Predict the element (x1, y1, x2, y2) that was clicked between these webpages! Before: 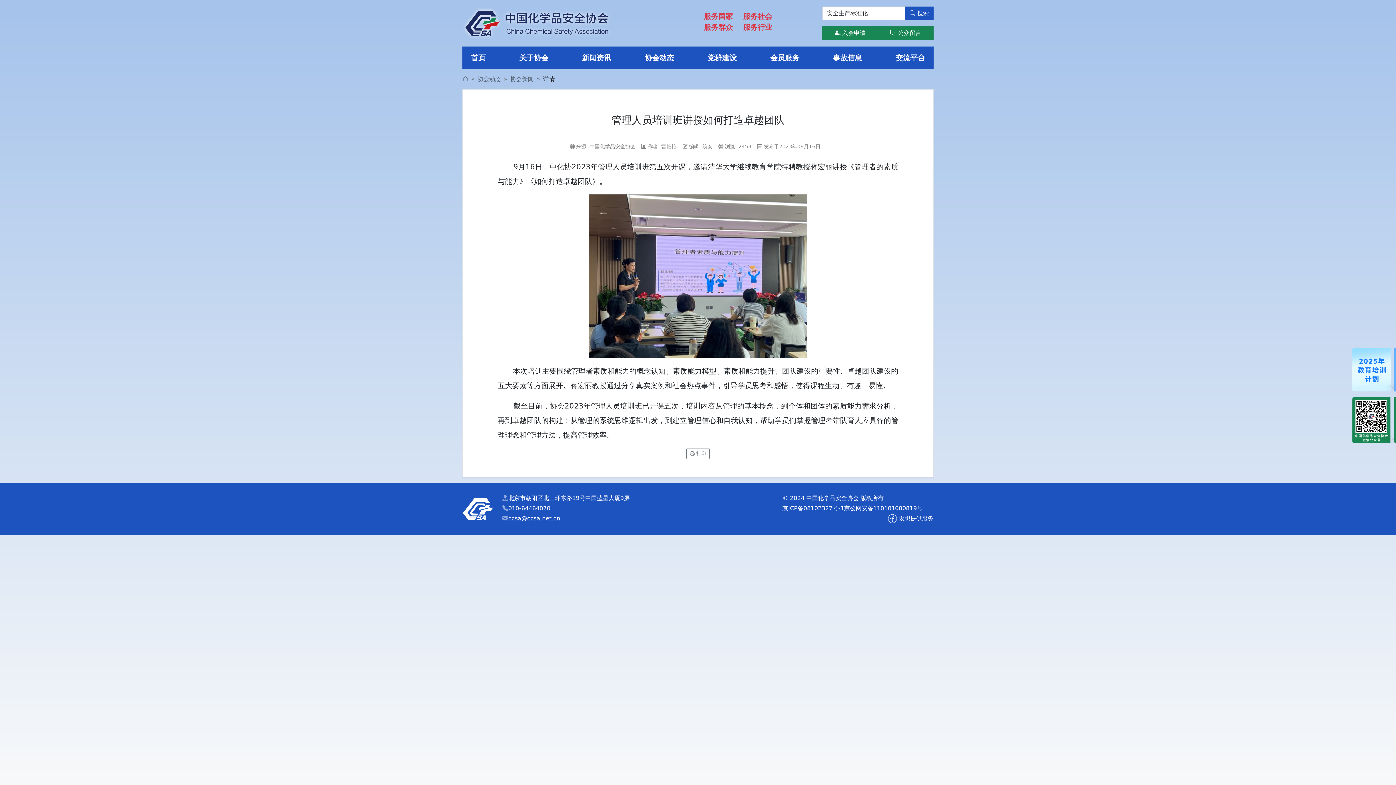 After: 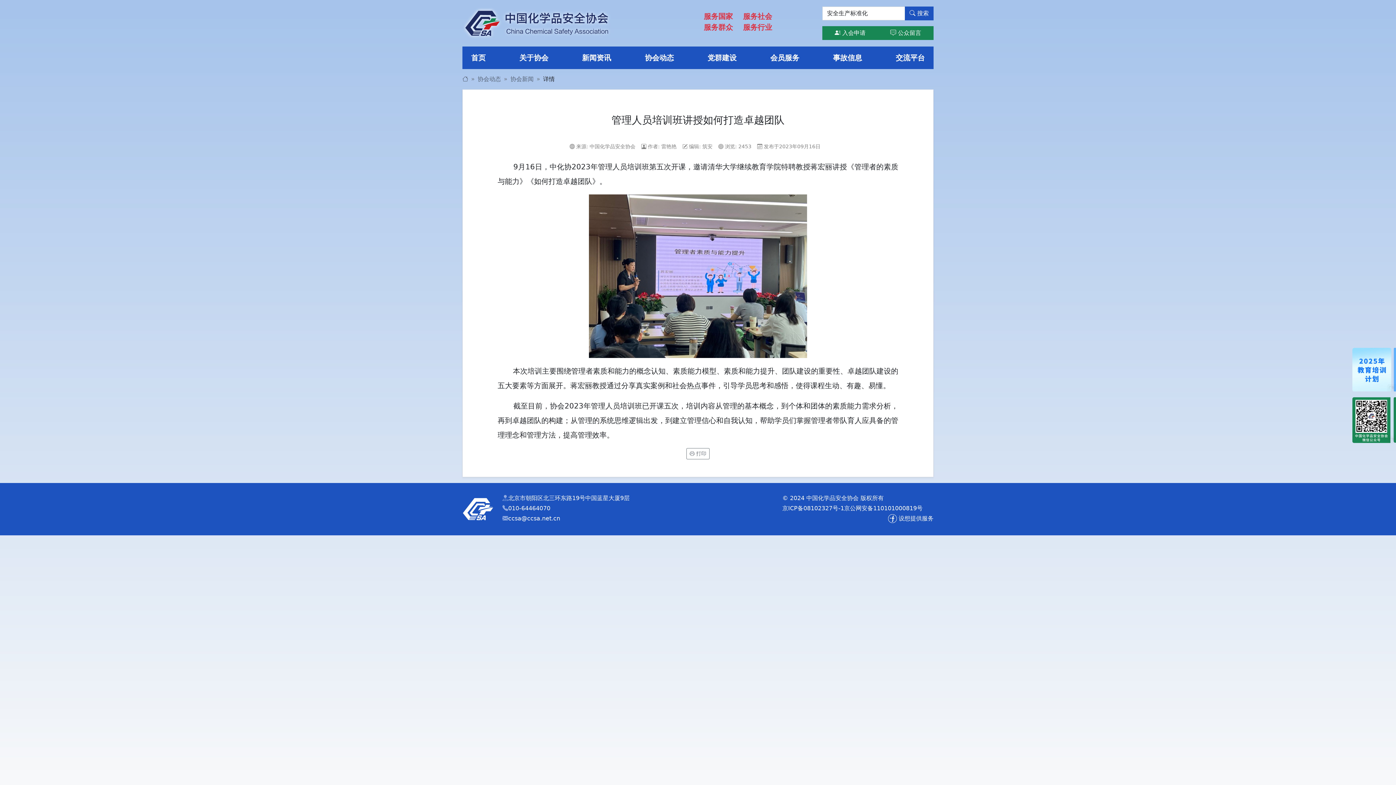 Action: bbox: (764, 46, 805, 69) label: 会员服务